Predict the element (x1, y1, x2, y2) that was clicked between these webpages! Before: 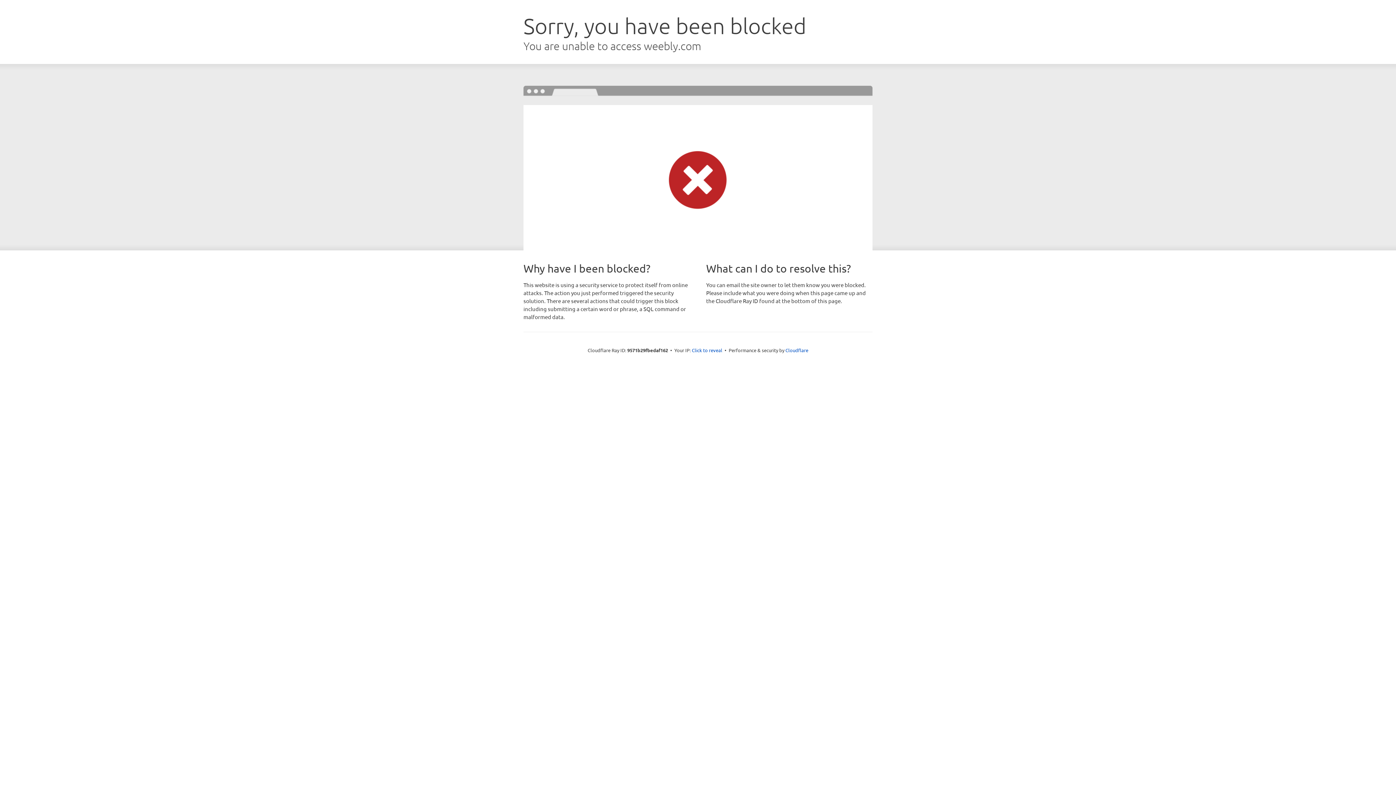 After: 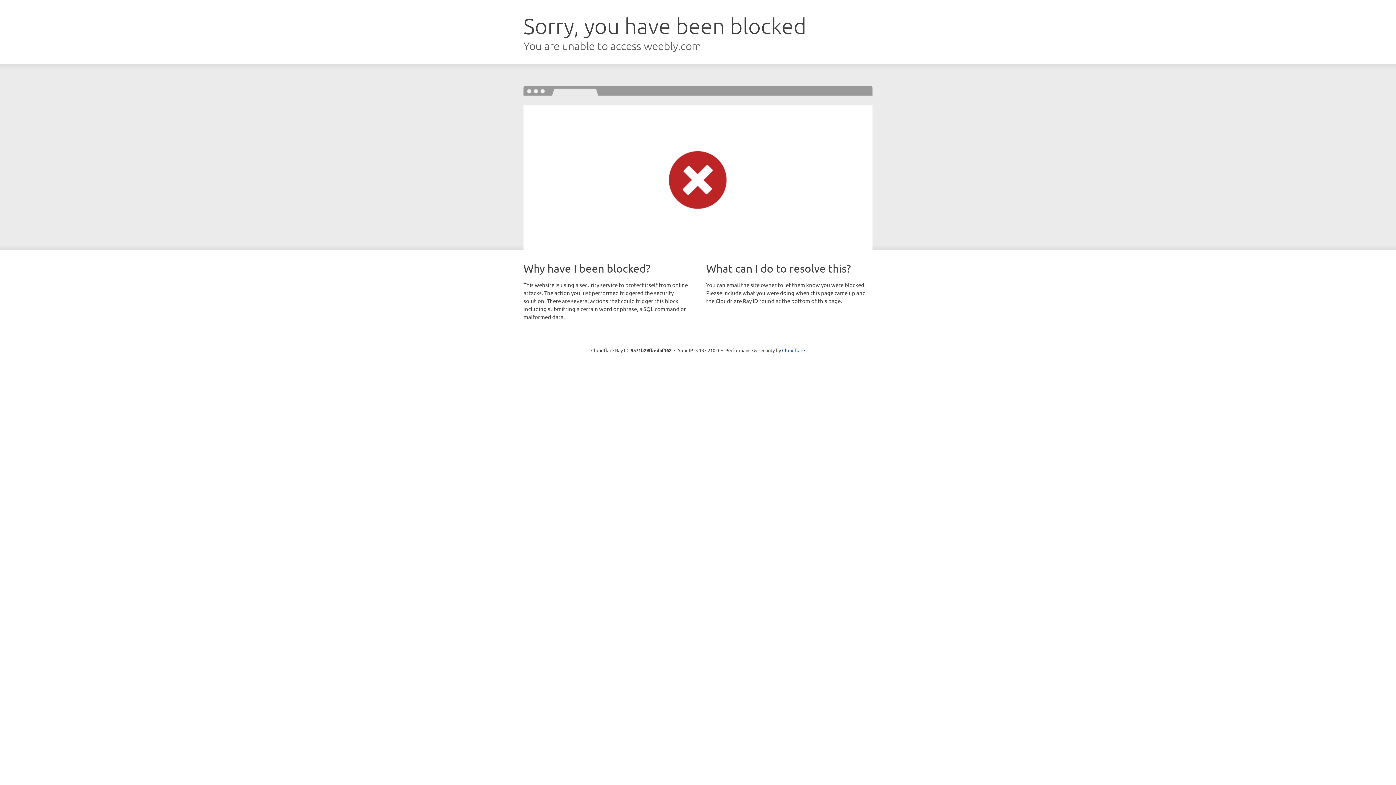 Action: label: Click to reveal bbox: (692, 346, 722, 353)